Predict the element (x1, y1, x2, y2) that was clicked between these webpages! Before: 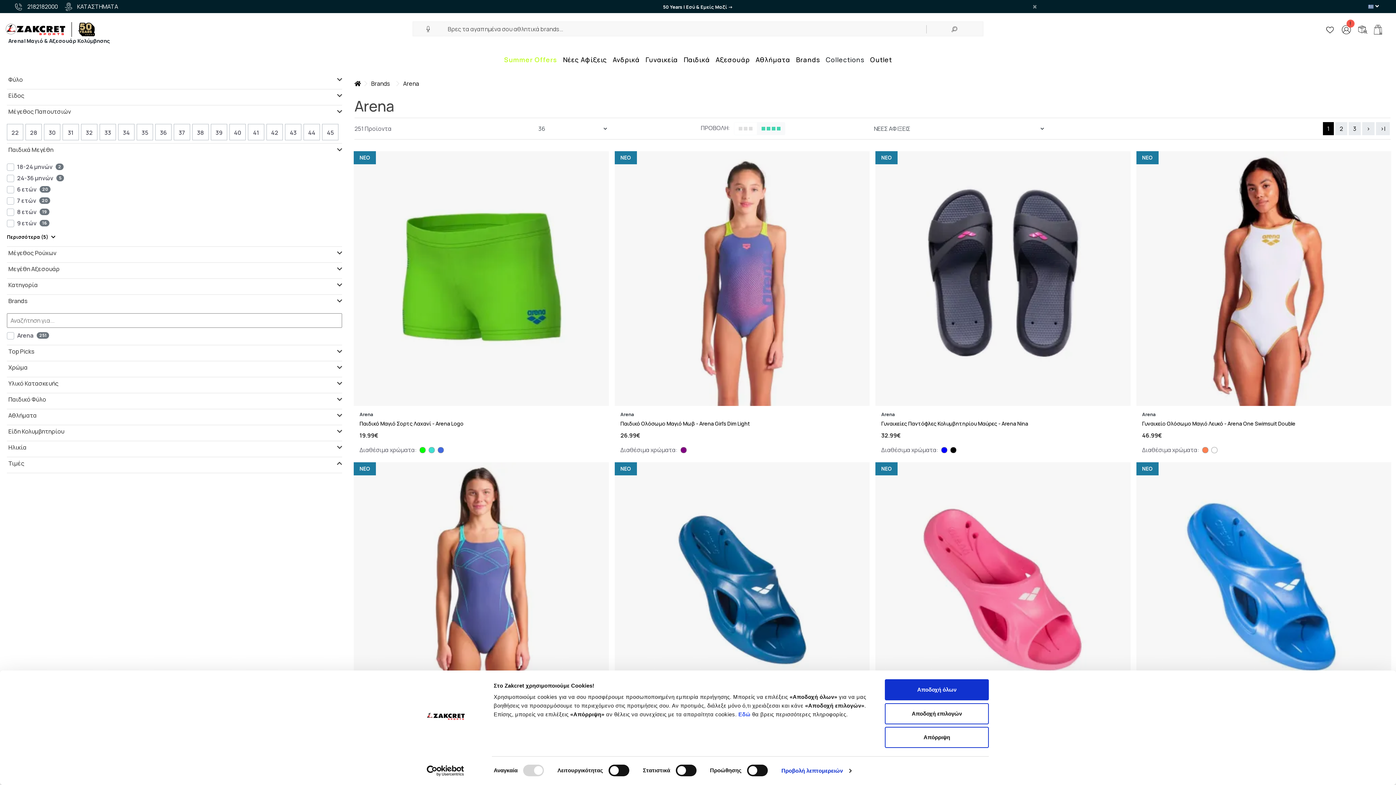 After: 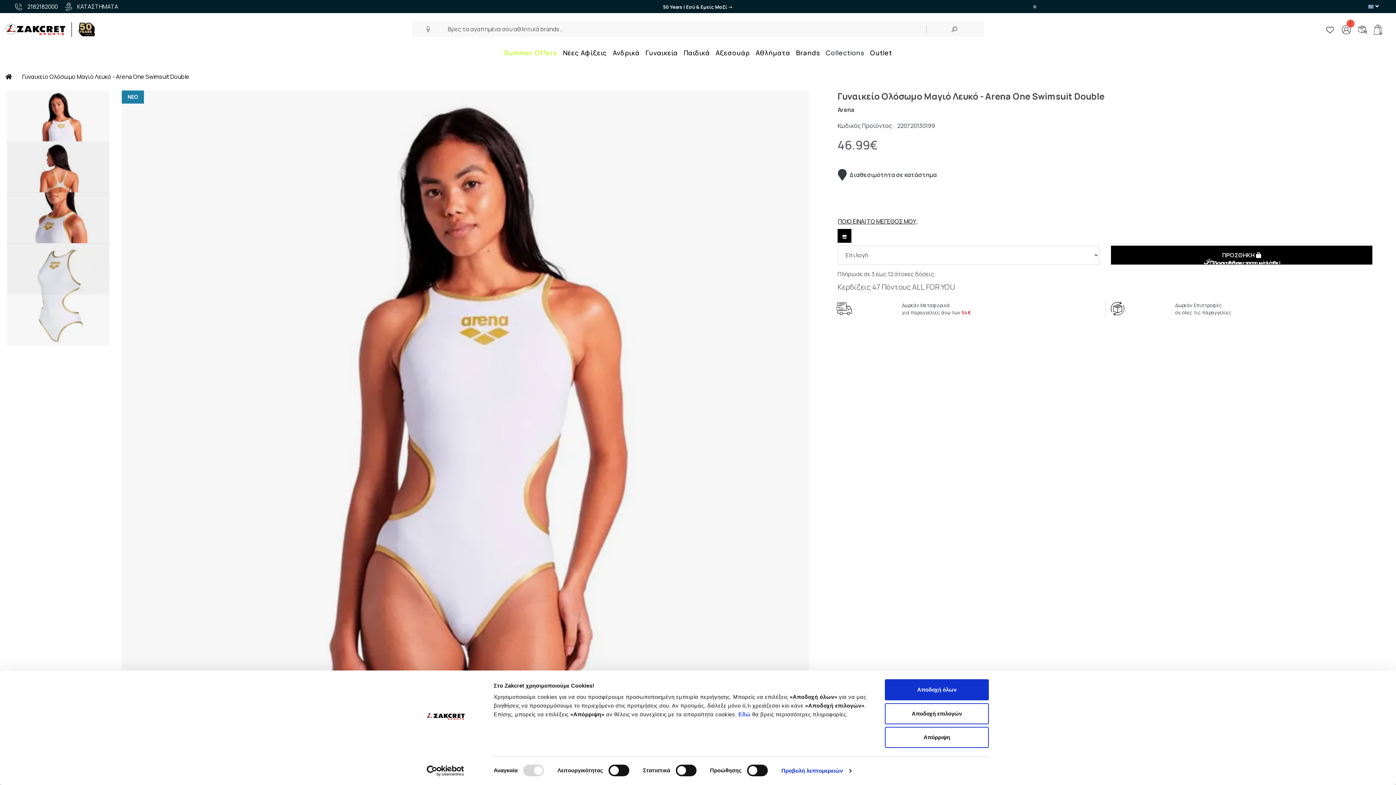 Action: label:   bbox: (1211, 447, 1217, 454)